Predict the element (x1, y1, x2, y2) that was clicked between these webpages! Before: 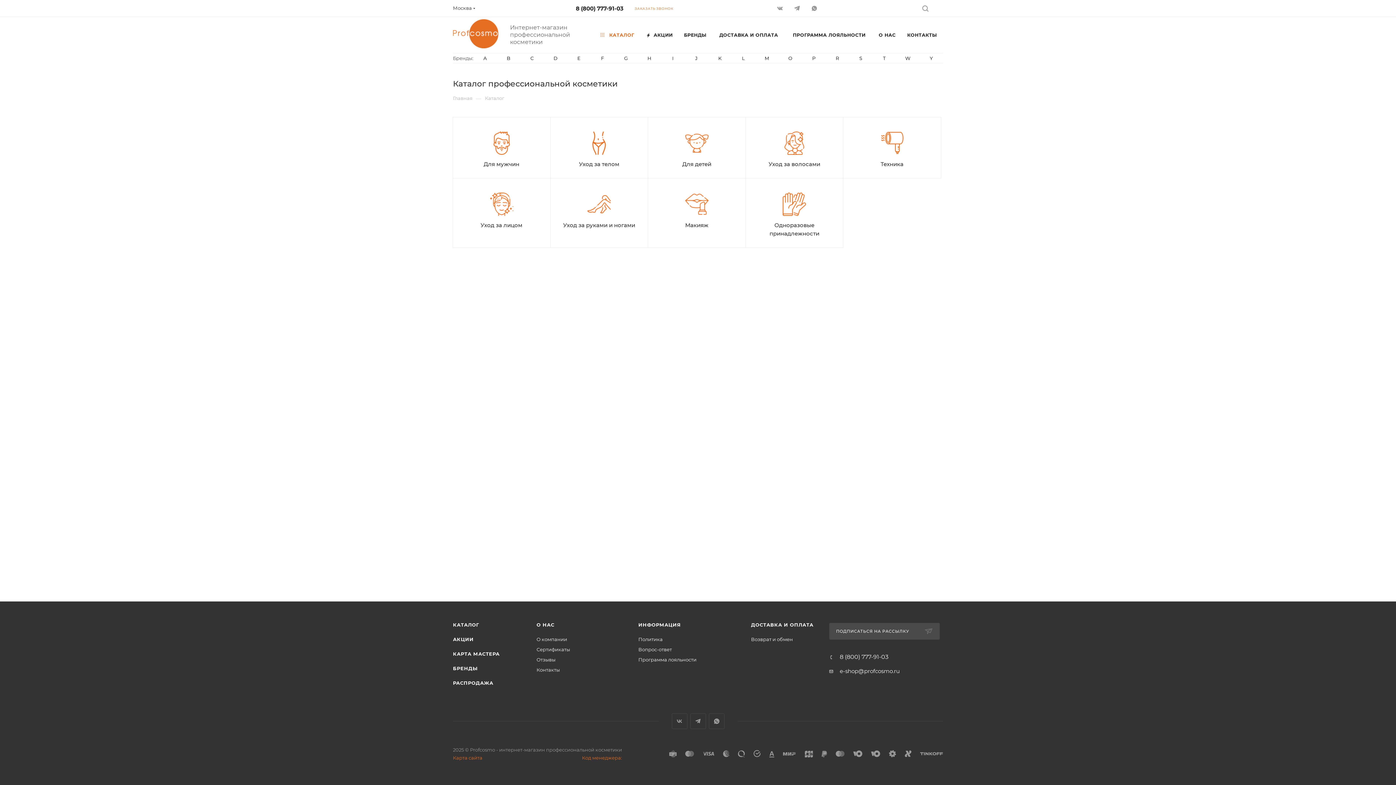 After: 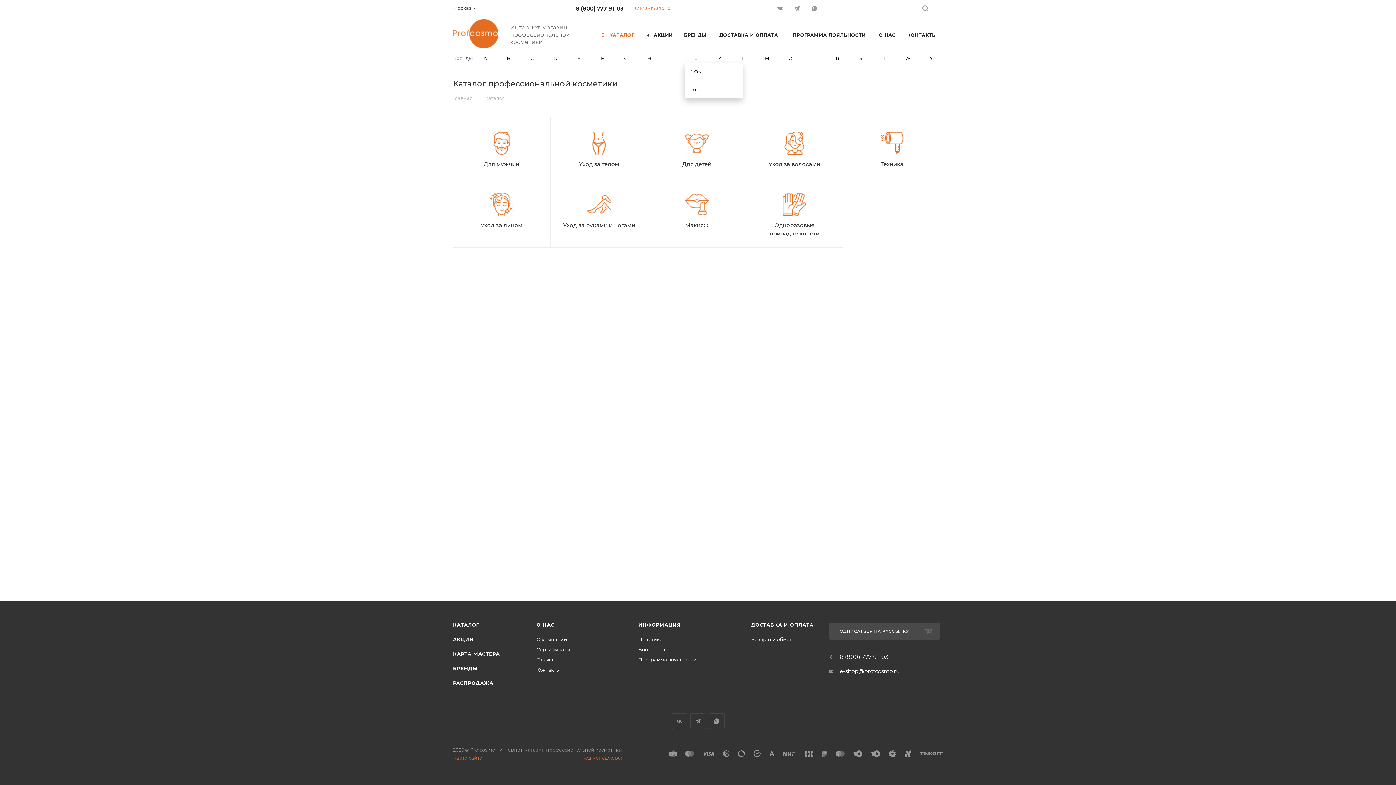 Action: label: J bbox: (684, 53, 708, 62)